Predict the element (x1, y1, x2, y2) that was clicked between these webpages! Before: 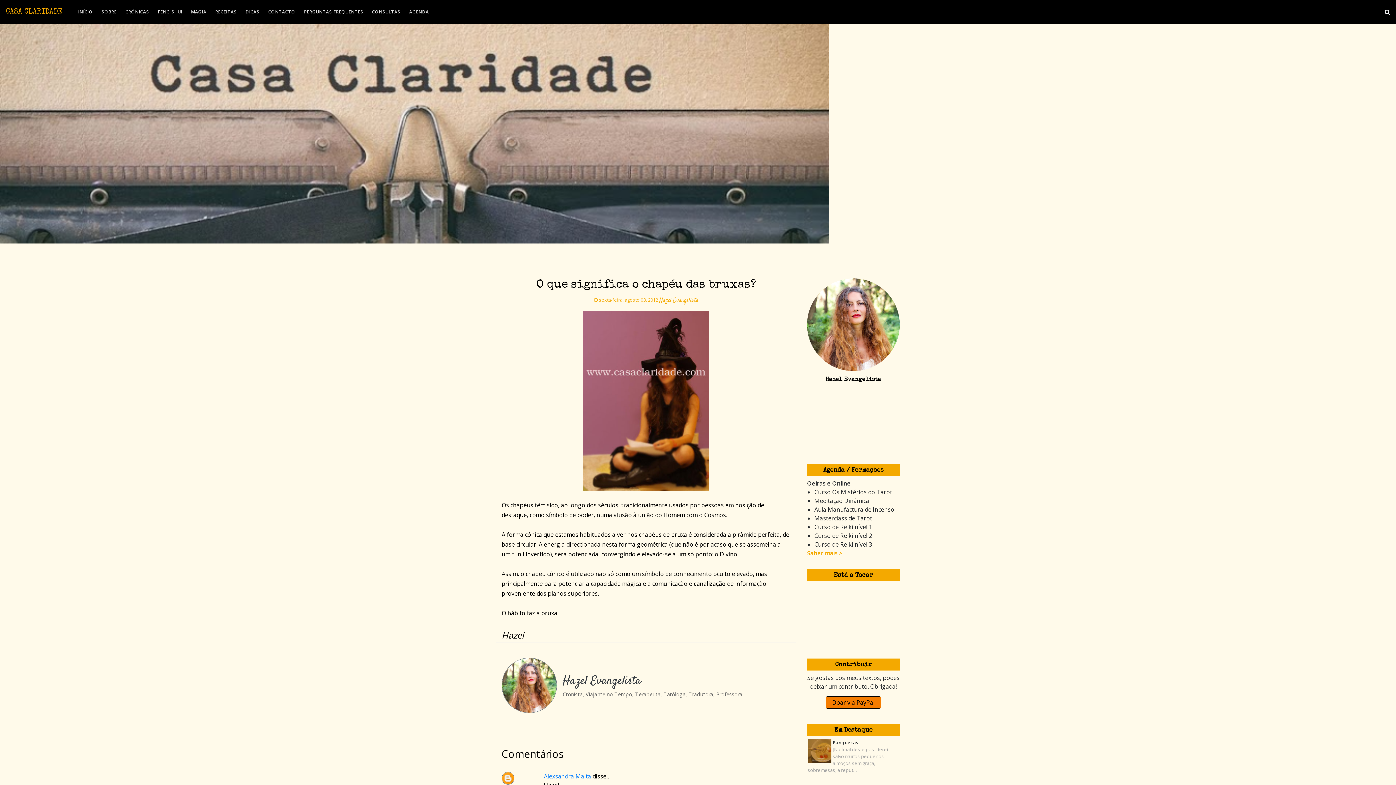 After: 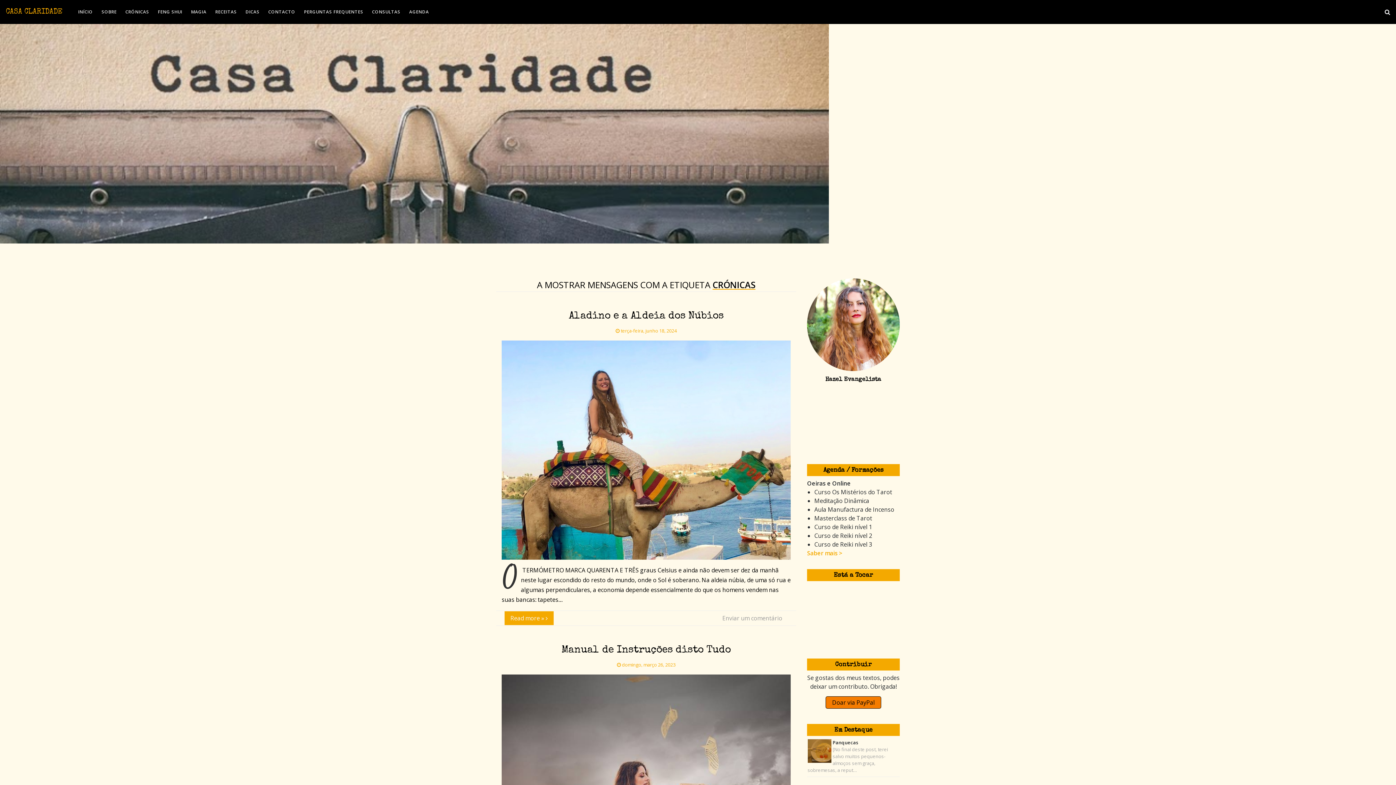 Action: label: CRÓNICAS bbox: (121, 5, 153, 18)